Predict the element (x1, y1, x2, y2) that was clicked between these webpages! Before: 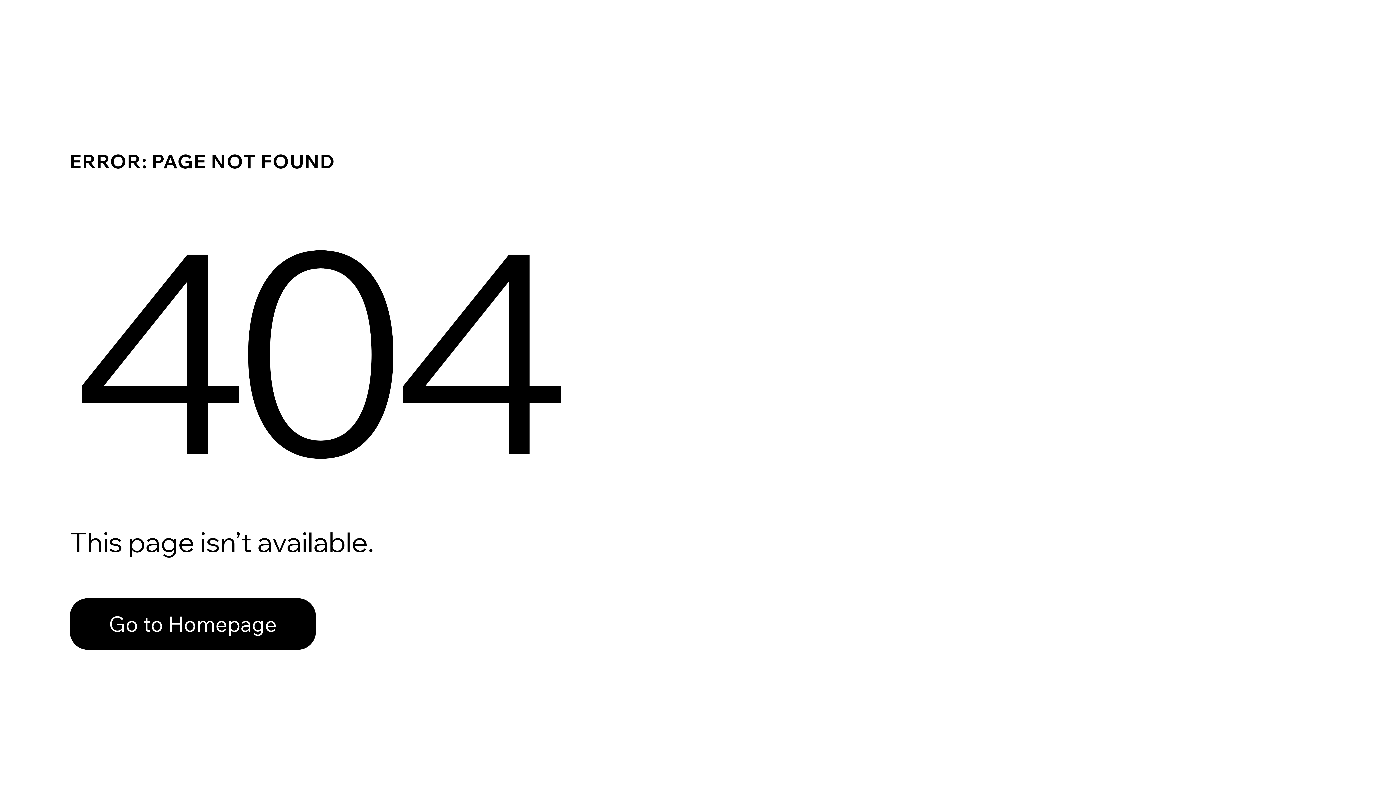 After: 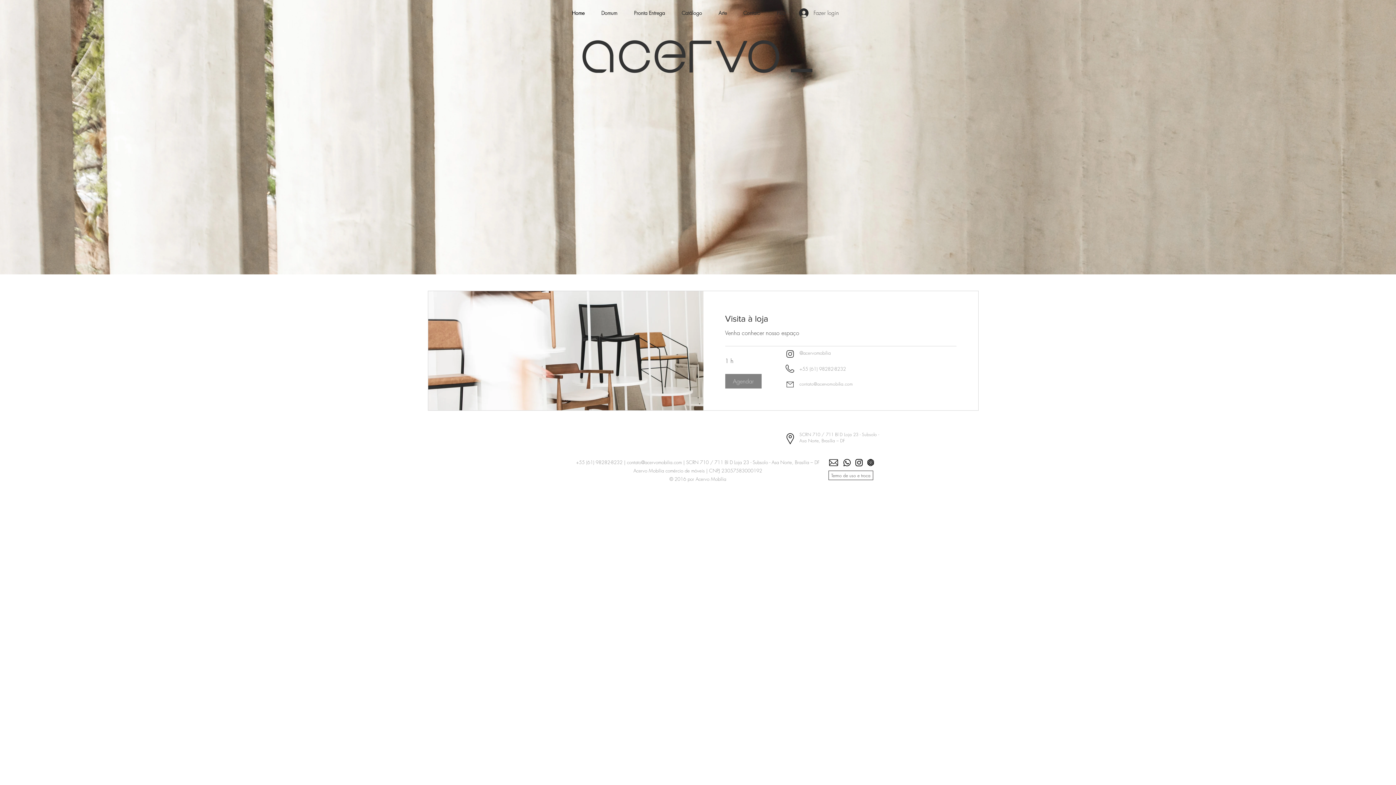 Action: bbox: (69, 582, 768, 659) label: Go to Homepage